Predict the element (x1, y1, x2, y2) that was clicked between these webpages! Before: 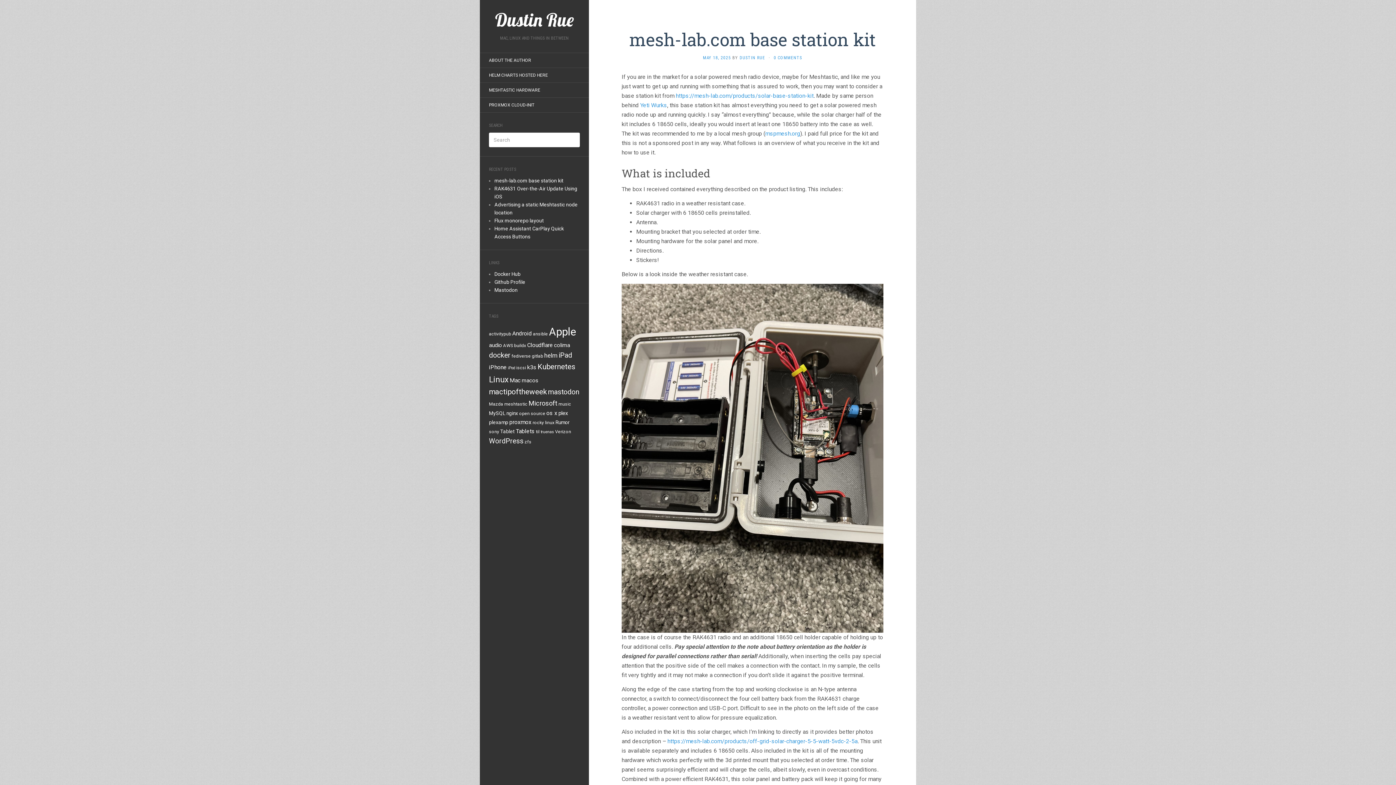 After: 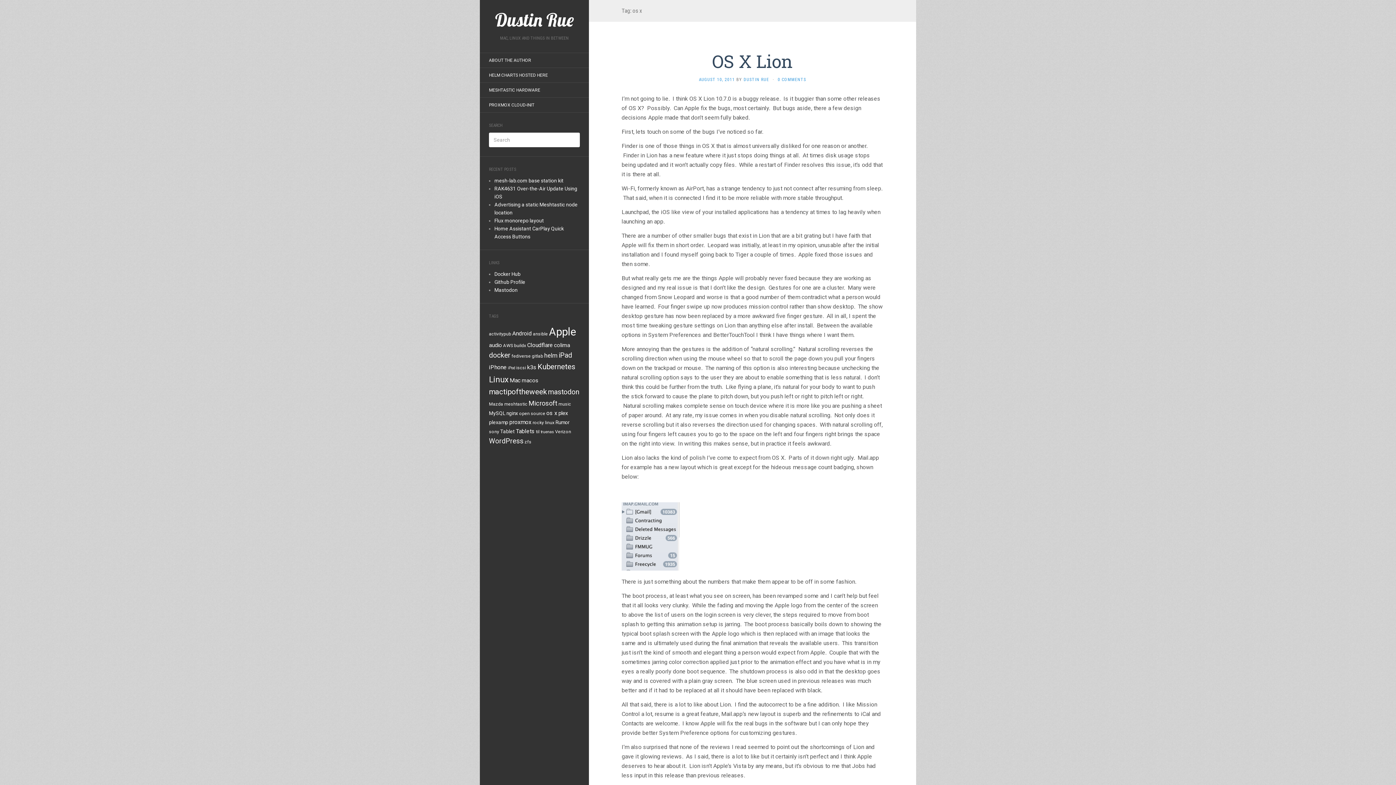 Action: label: os x (7 items) bbox: (546, 409, 557, 416)